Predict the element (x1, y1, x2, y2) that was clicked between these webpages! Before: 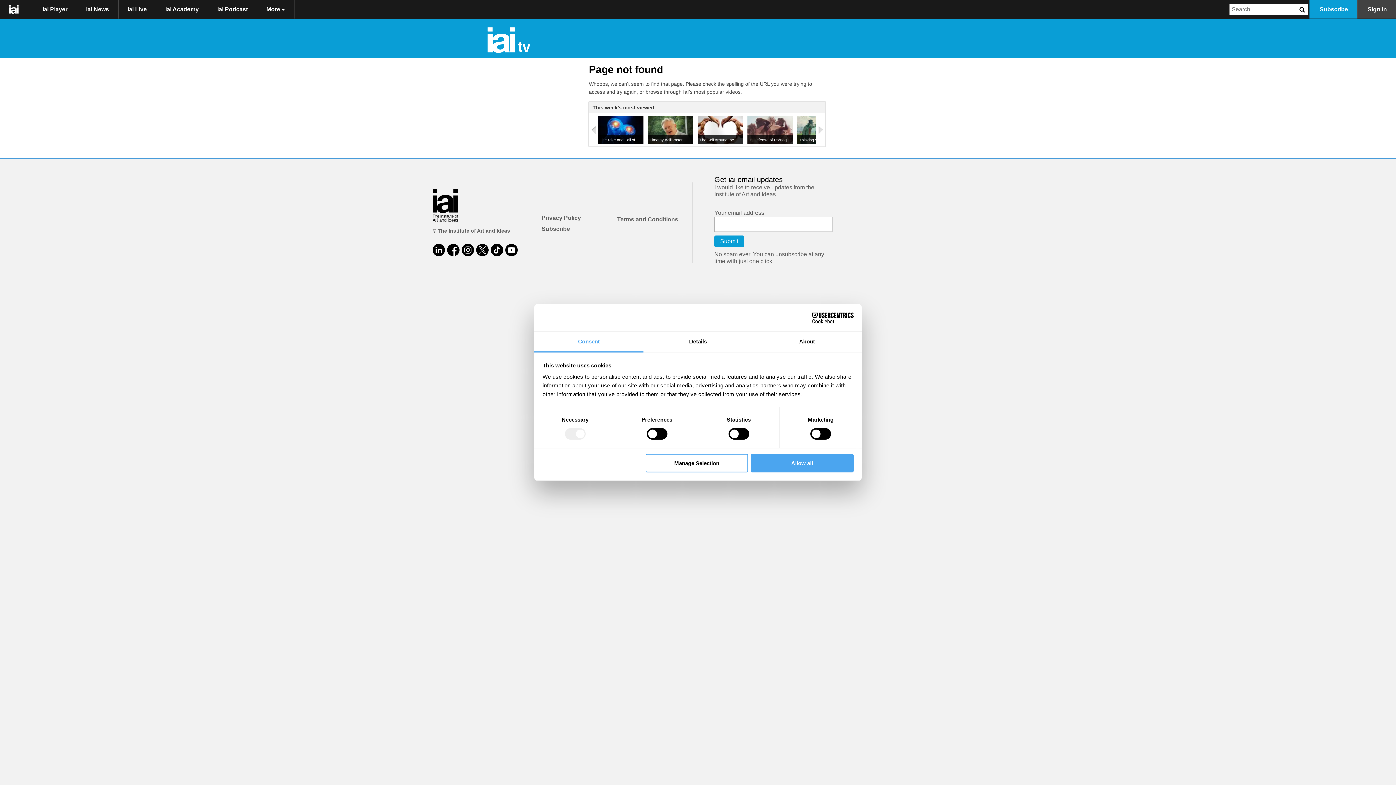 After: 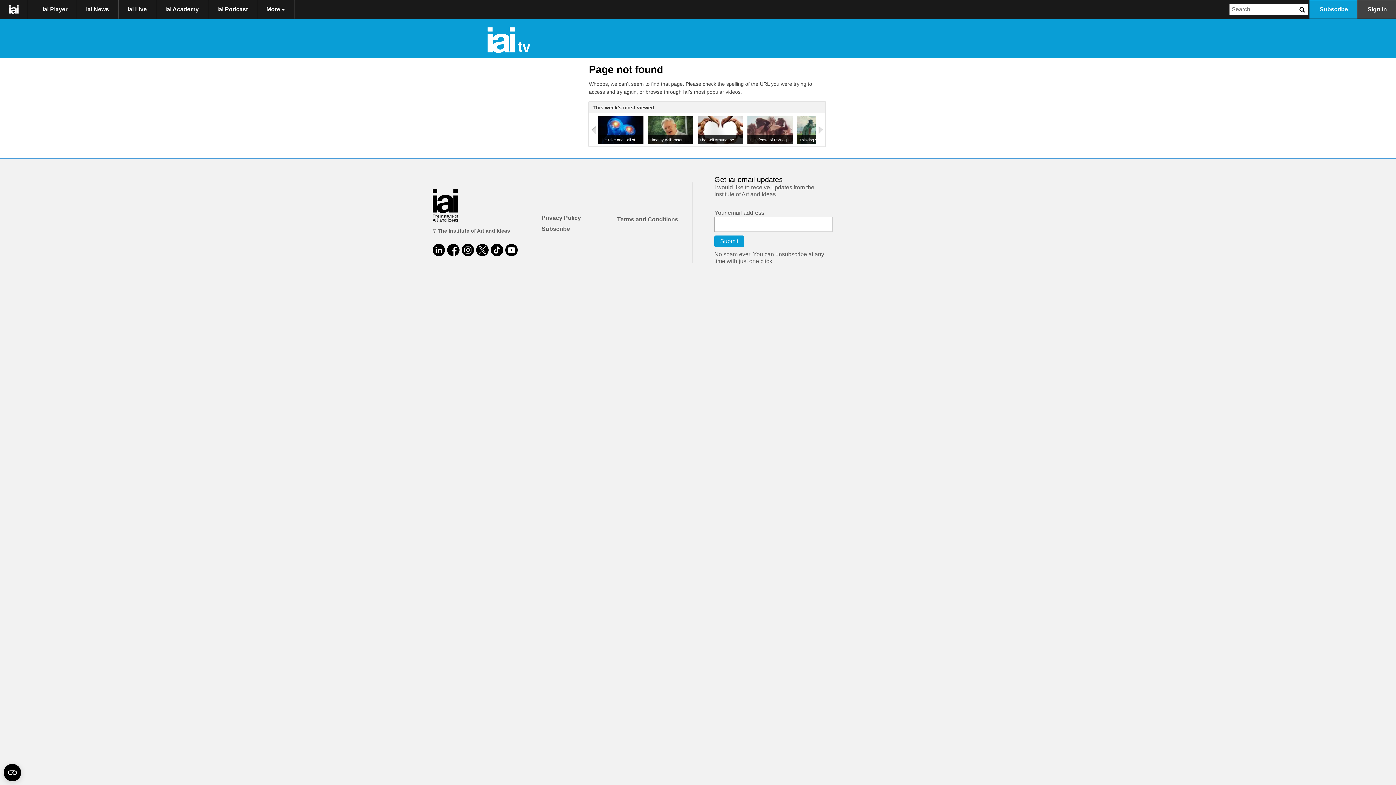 Action: bbox: (751, 454, 853, 472) label: Allow all